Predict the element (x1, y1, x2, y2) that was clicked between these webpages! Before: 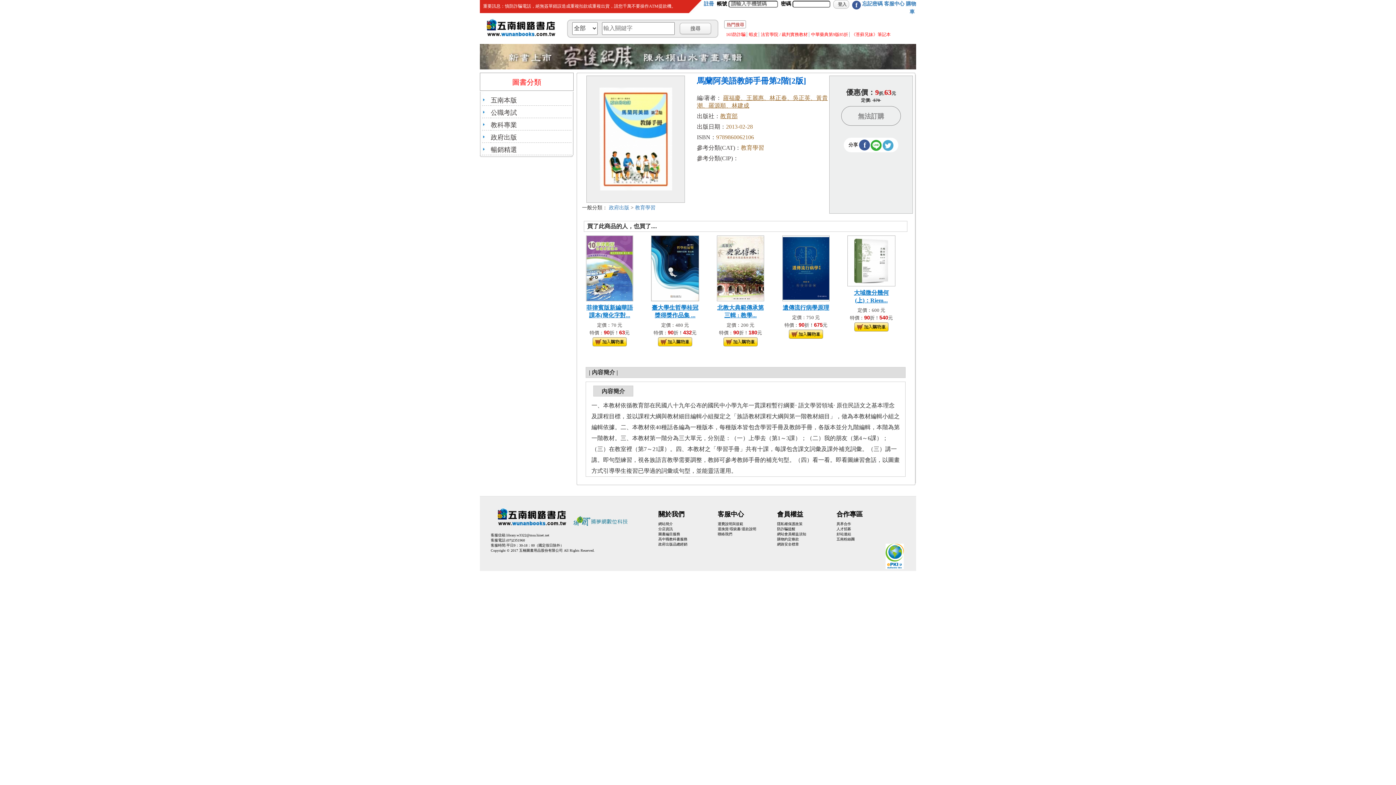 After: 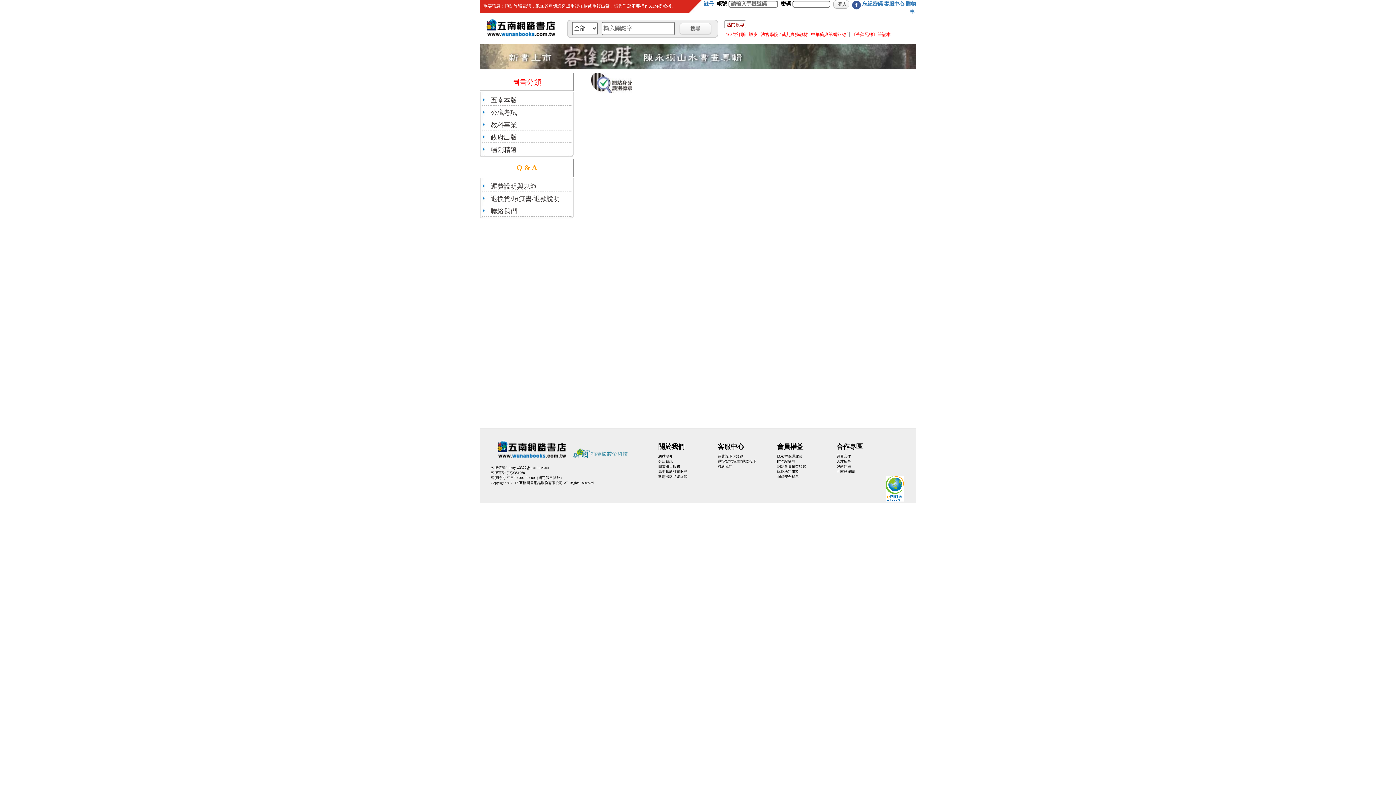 Action: bbox: (777, 542, 799, 546) label: 網路安全標章